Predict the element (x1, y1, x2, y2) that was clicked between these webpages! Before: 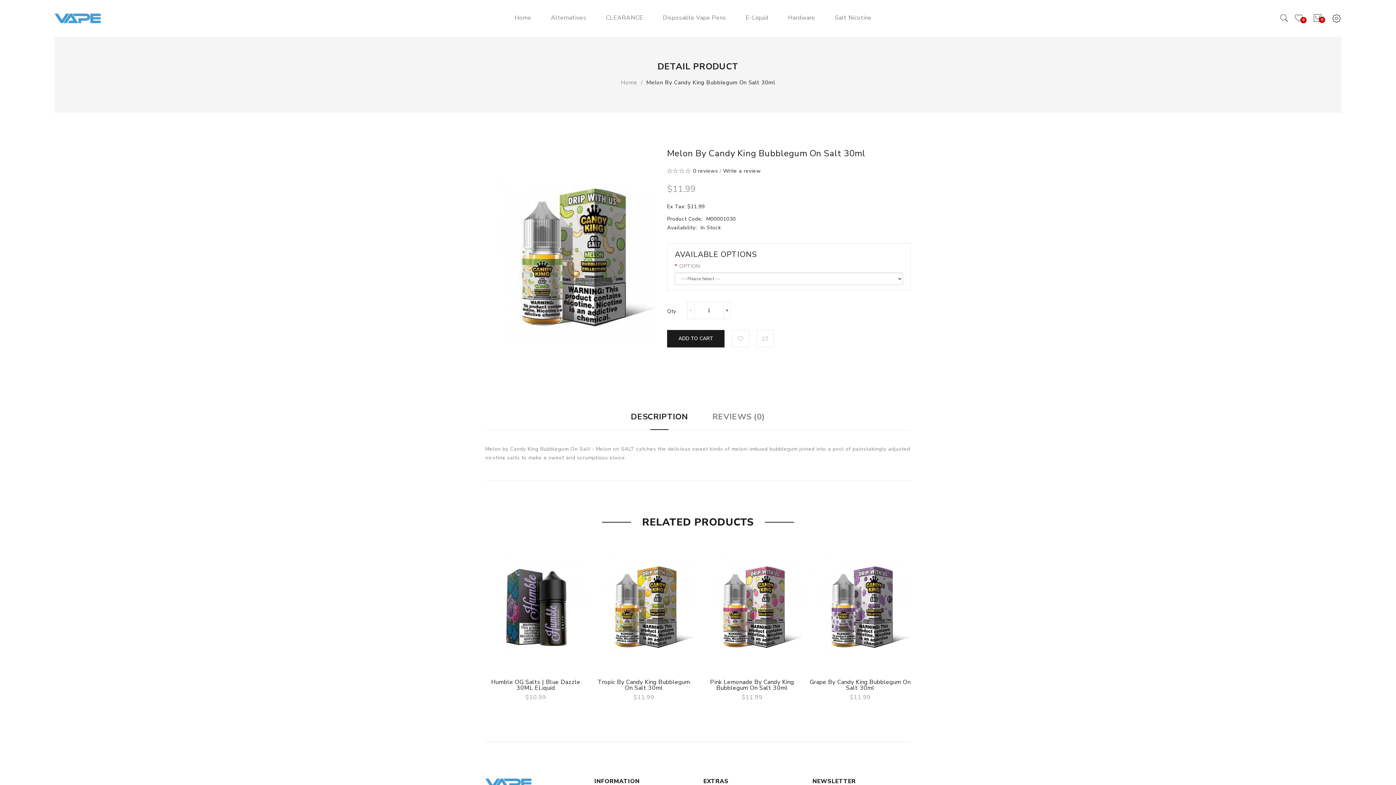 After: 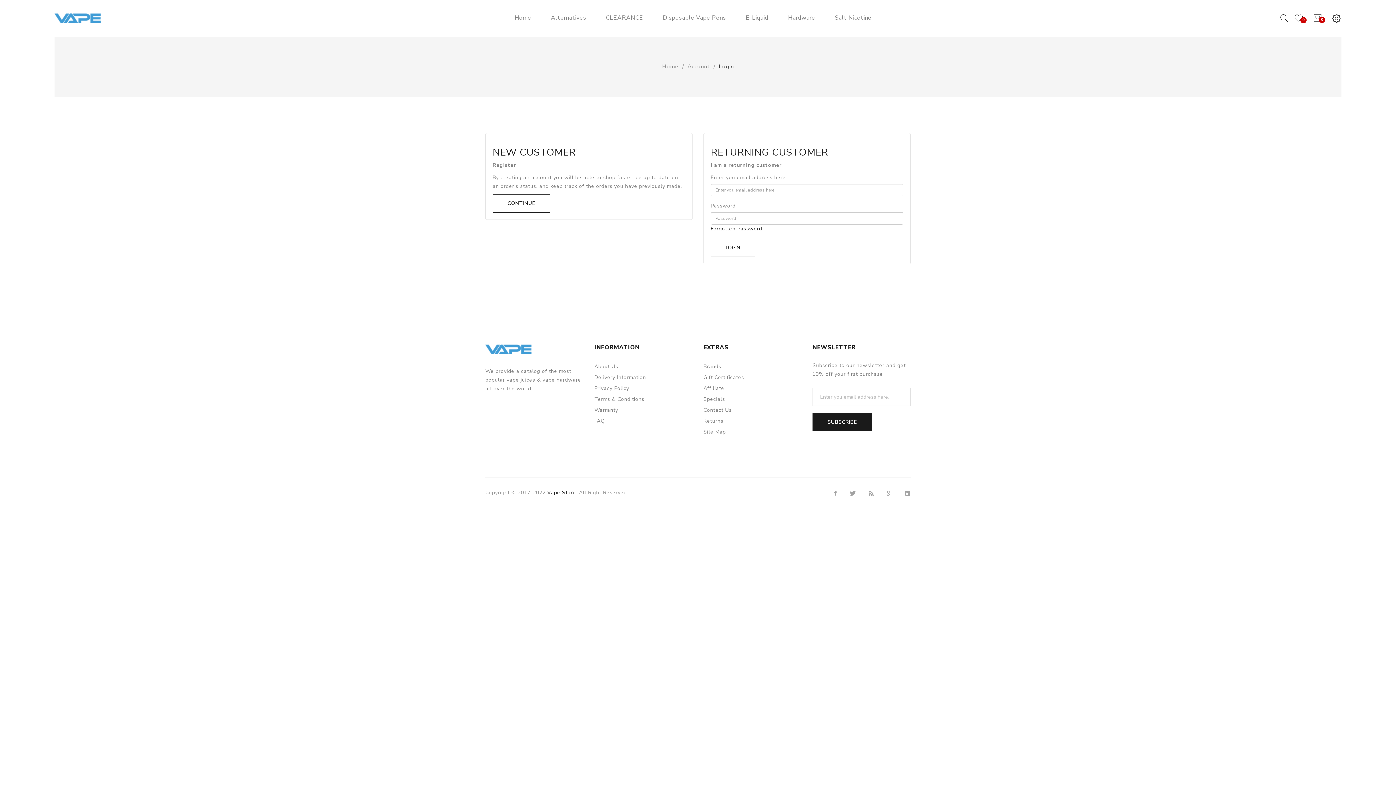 Action: label: 0 bbox: (1294, 13, 1304, 23)